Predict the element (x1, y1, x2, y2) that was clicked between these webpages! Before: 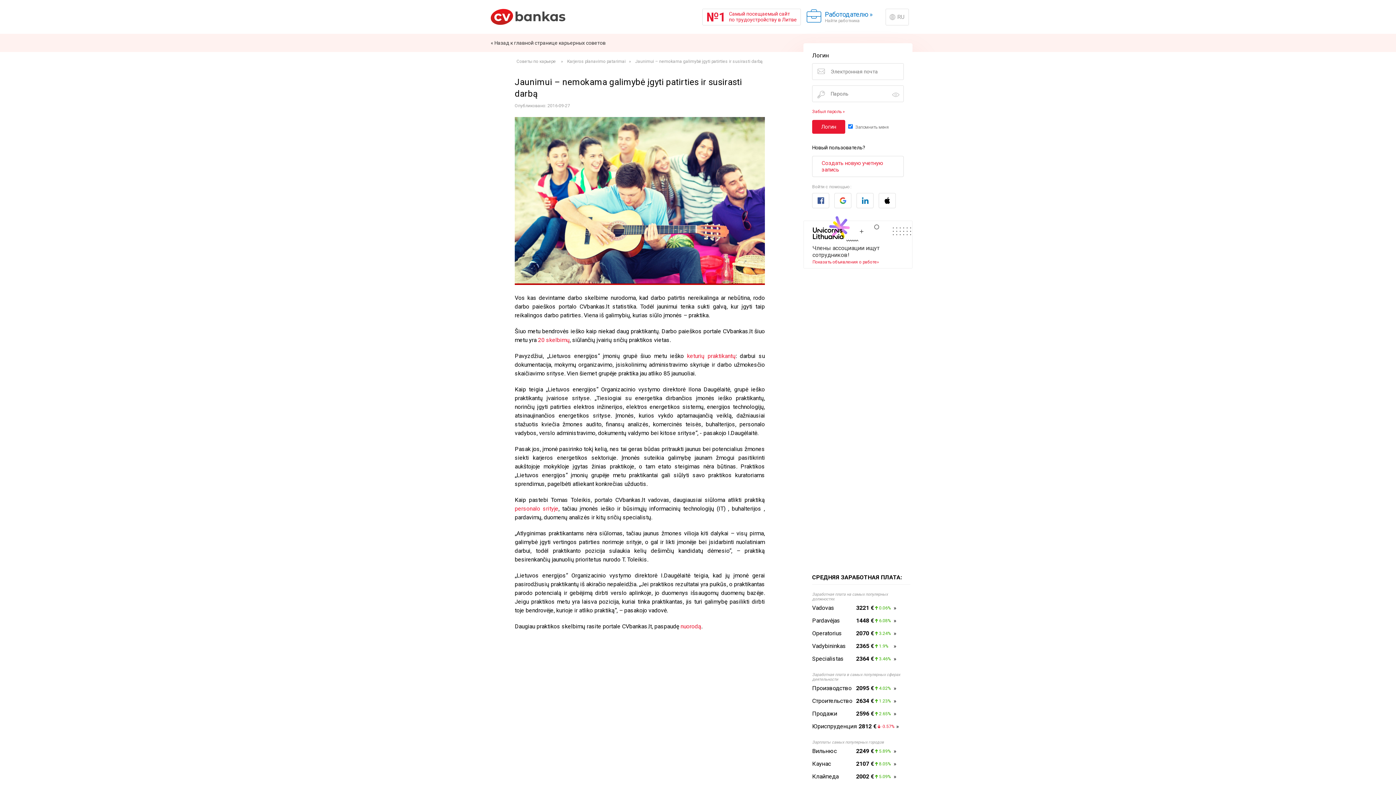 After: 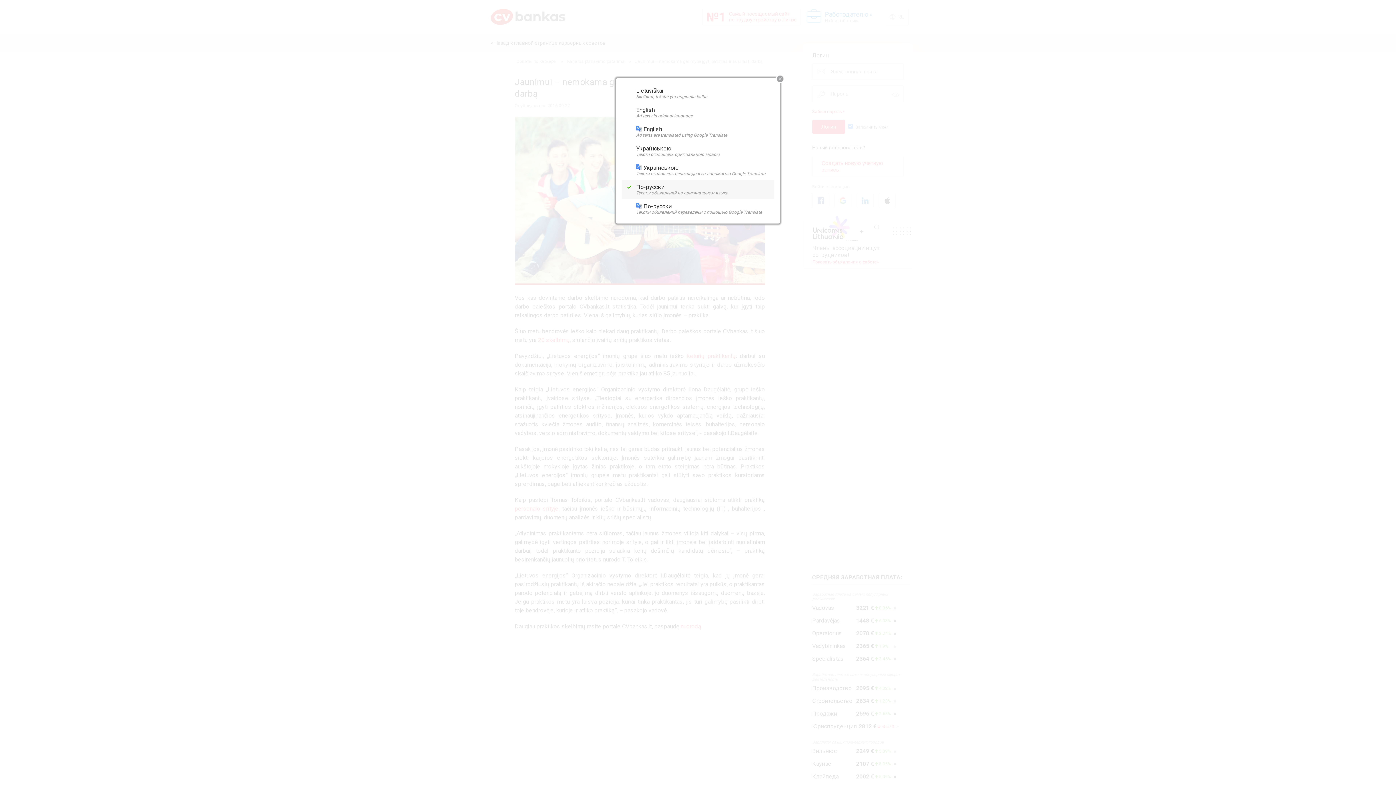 Action: label: RU bbox: (885, 8, 909, 25)